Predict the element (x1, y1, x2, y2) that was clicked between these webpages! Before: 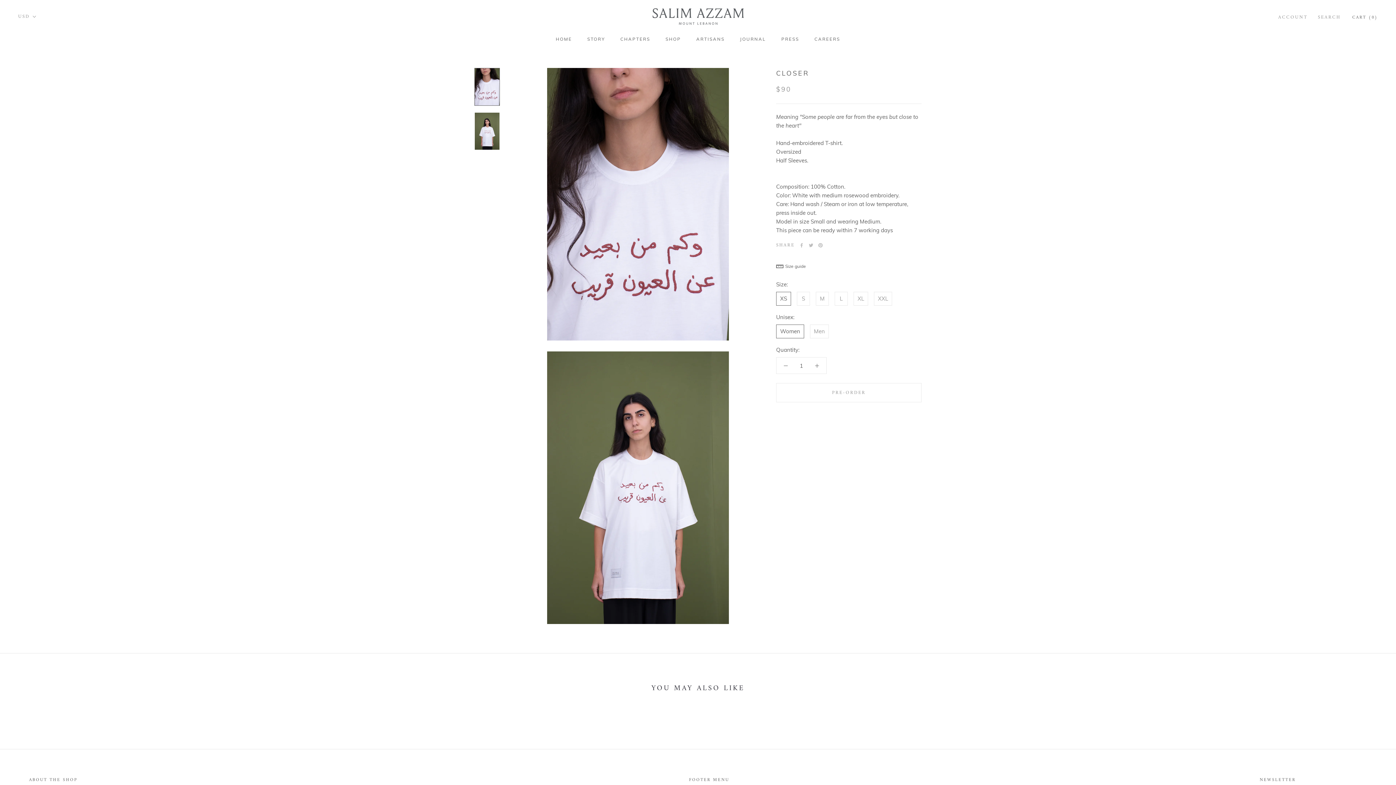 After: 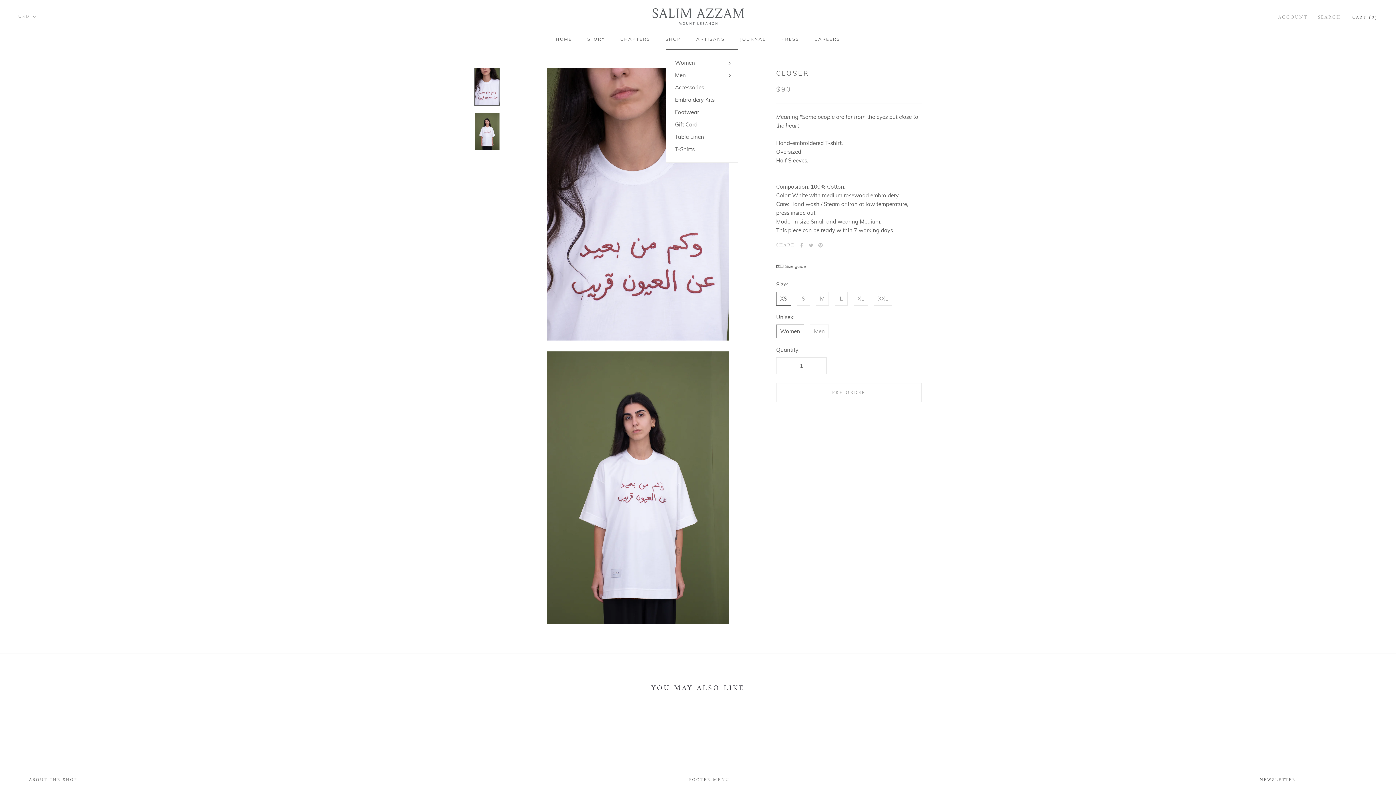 Action: label: SHOP bbox: (665, 36, 681, 41)